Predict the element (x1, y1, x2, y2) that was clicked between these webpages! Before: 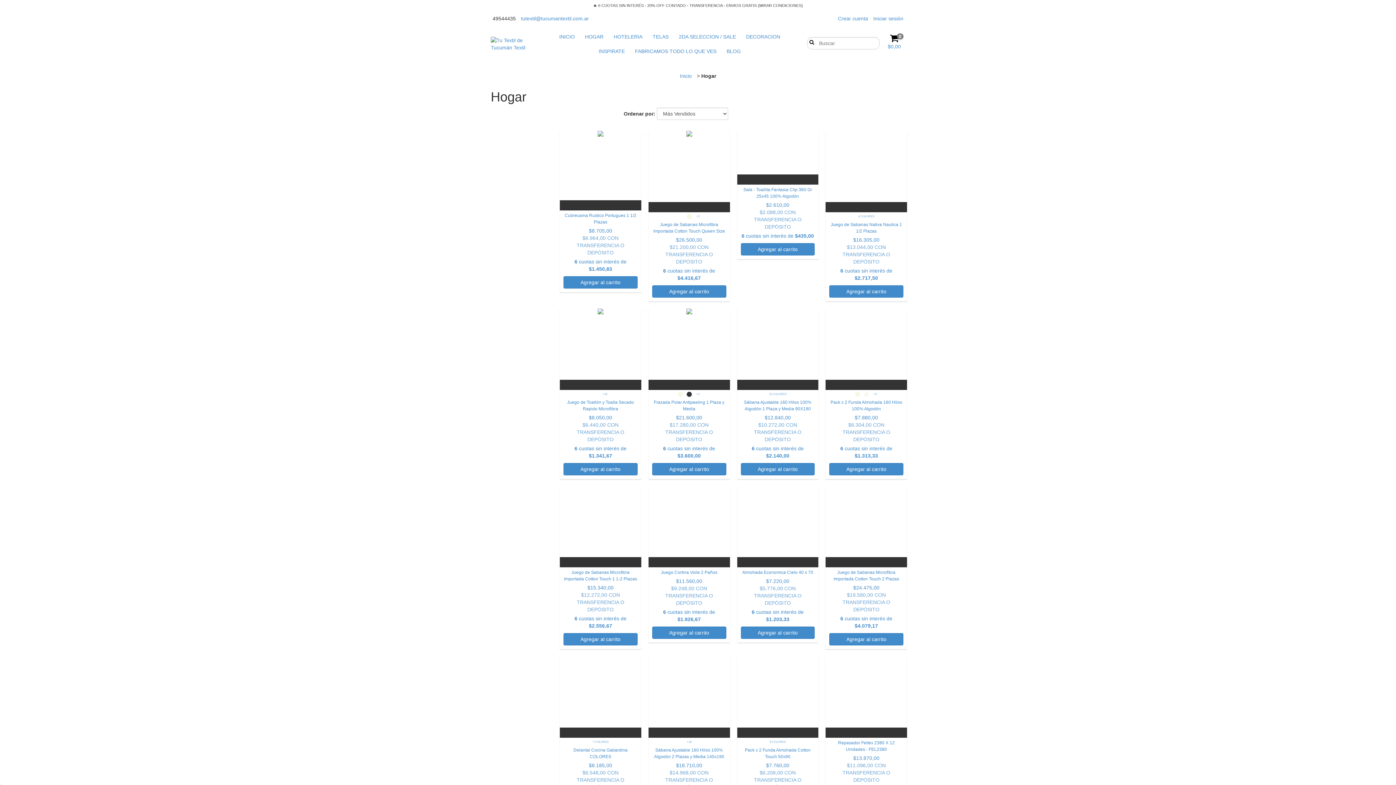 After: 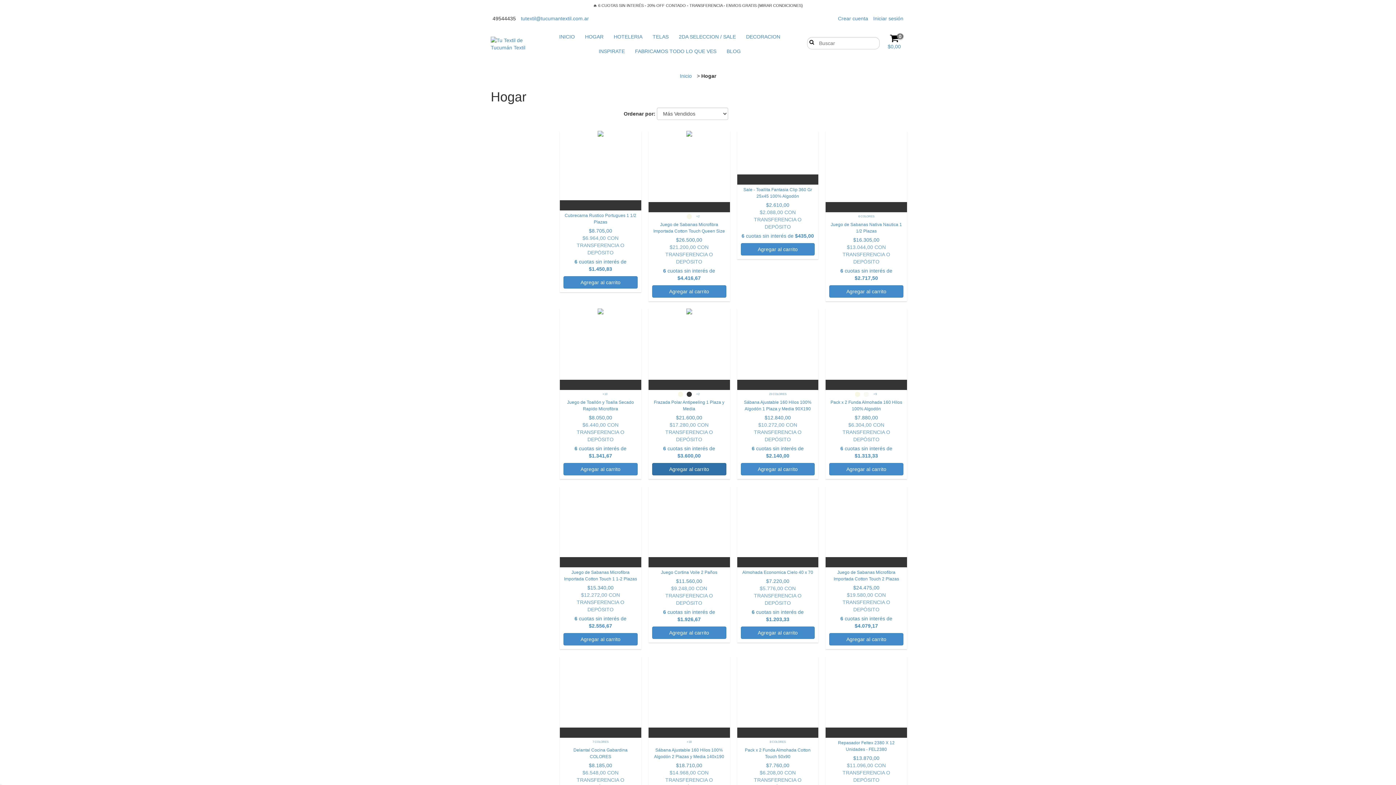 Action: bbox: (652, 463, 726, 475) label: Compra rápida de Frazada Polar Antipeeling 1 Plaza y Media